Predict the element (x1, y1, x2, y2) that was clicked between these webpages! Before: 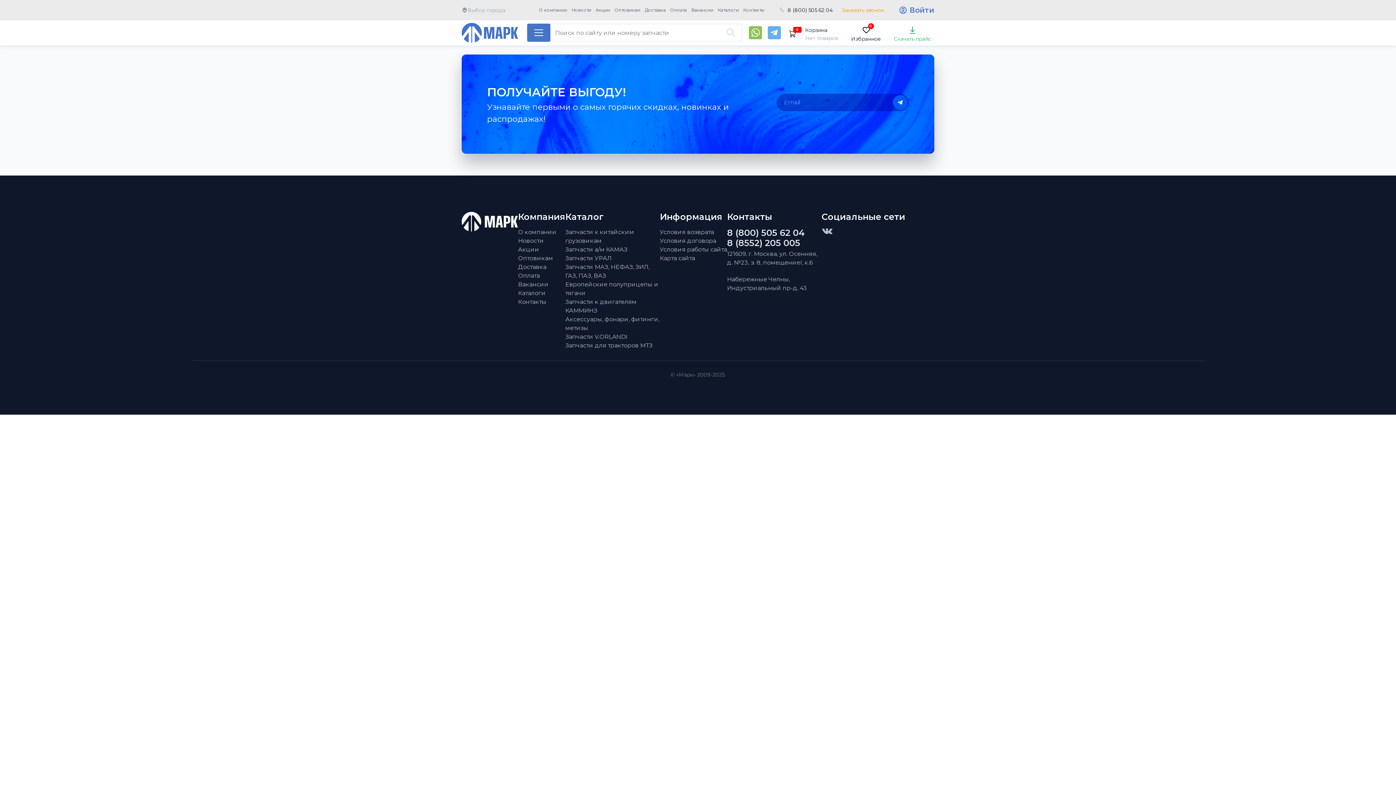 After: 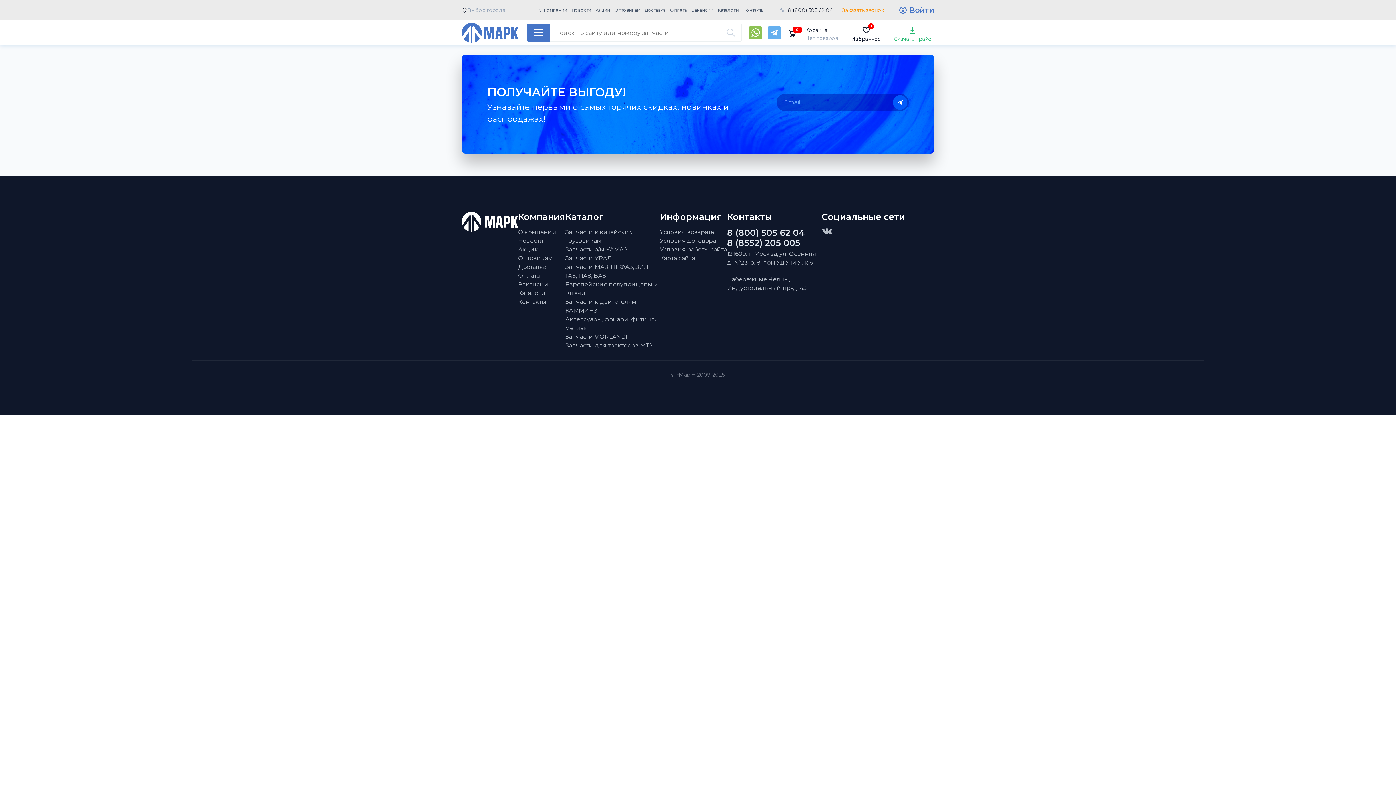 Action: label: 8 (800) 505 62 04 bbox: (727, 228, 821, 238)